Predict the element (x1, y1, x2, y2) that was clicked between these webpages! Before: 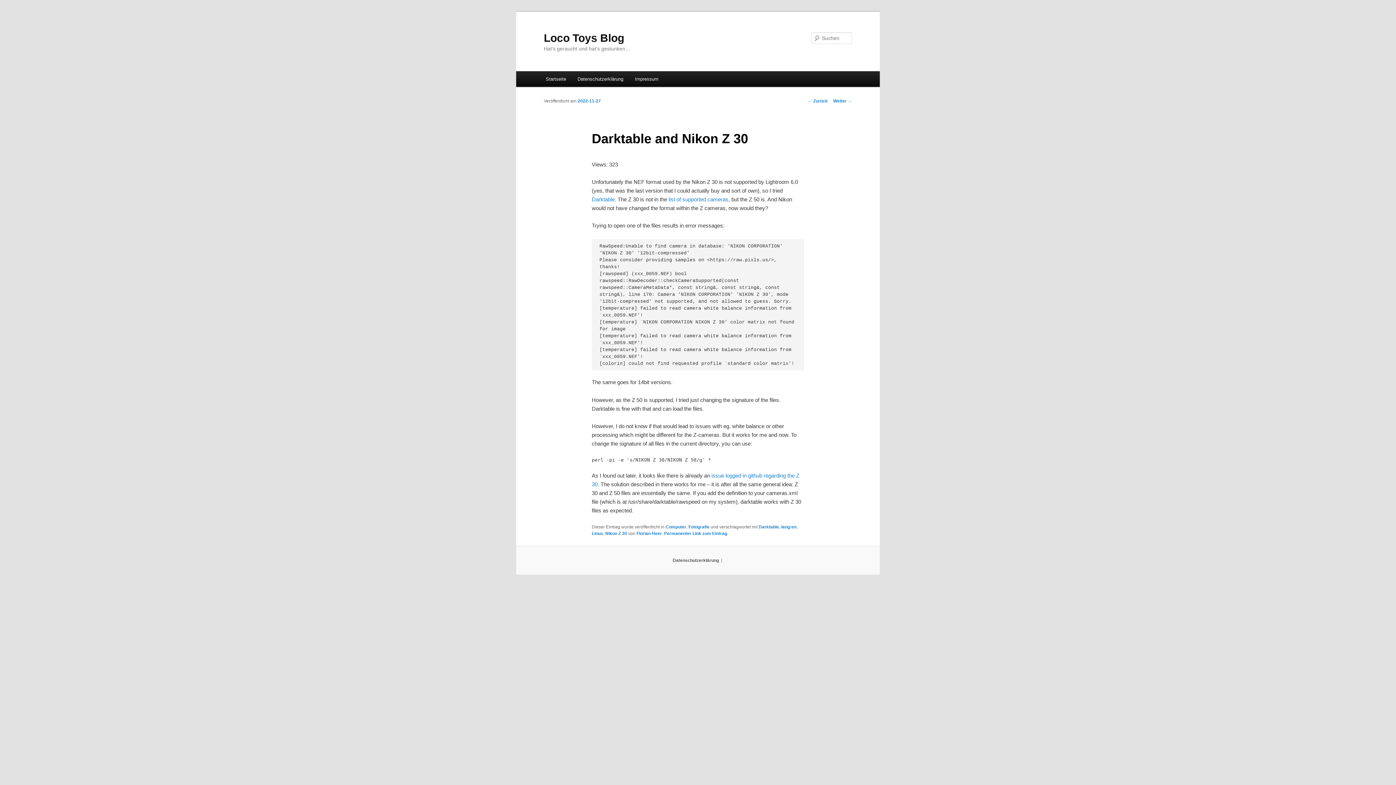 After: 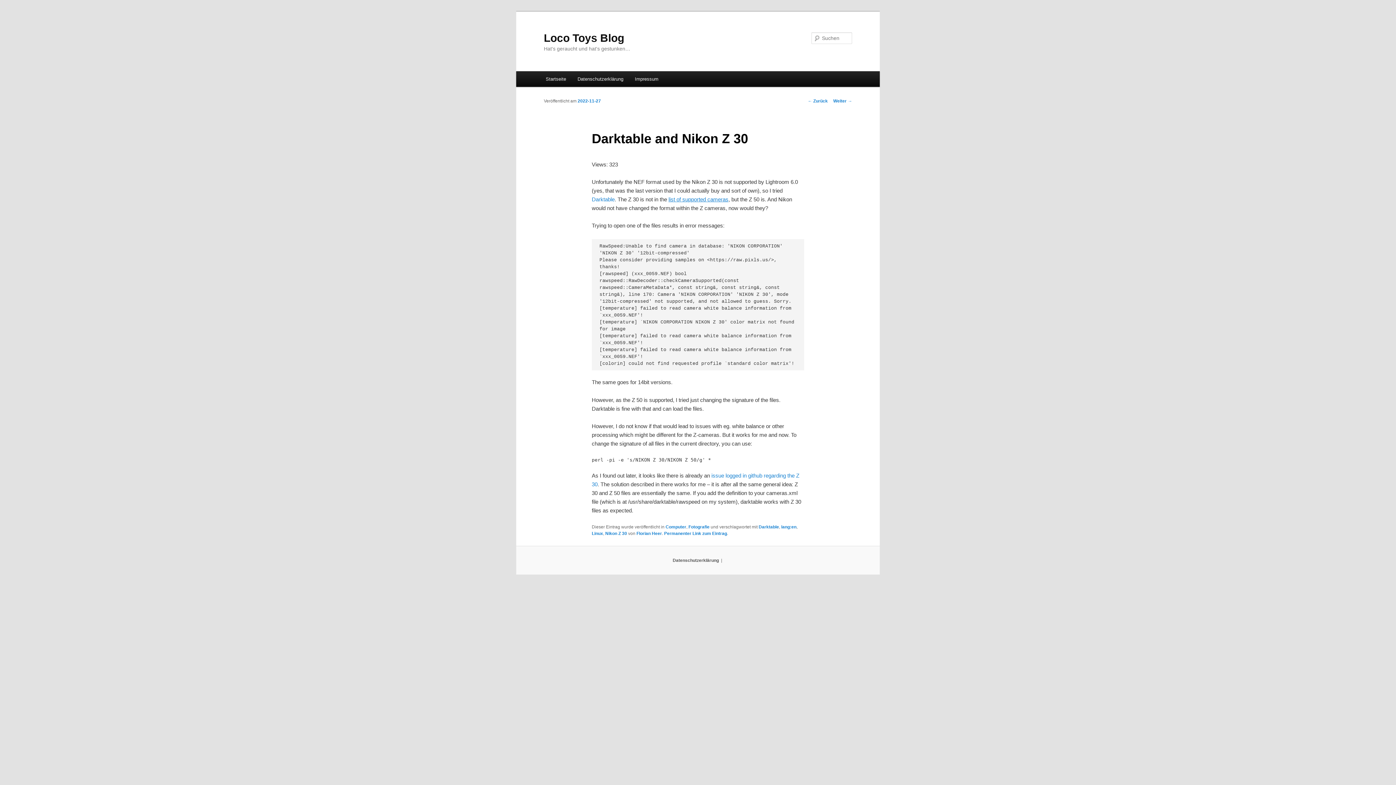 Action: label: list of supported cameras bbox: (668, 196, 728, 202)